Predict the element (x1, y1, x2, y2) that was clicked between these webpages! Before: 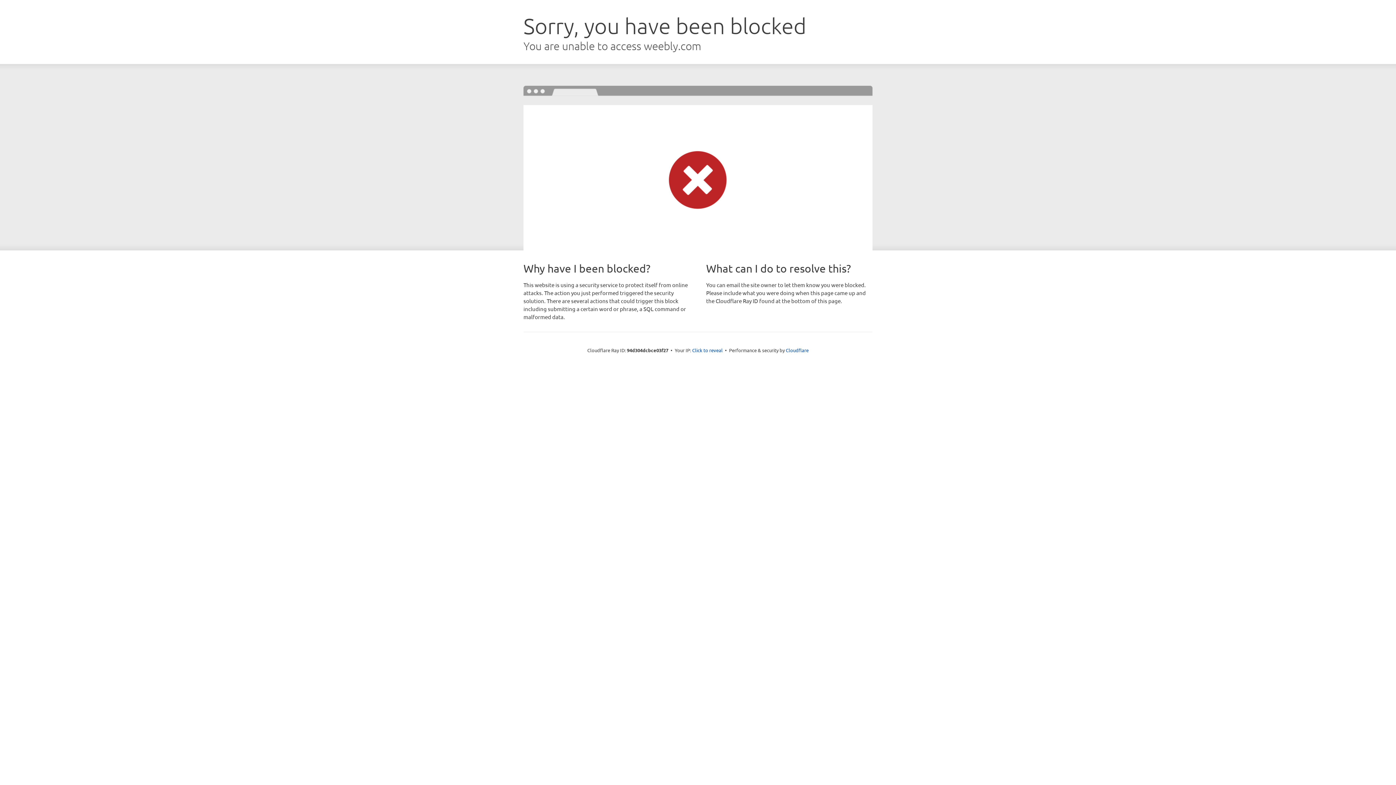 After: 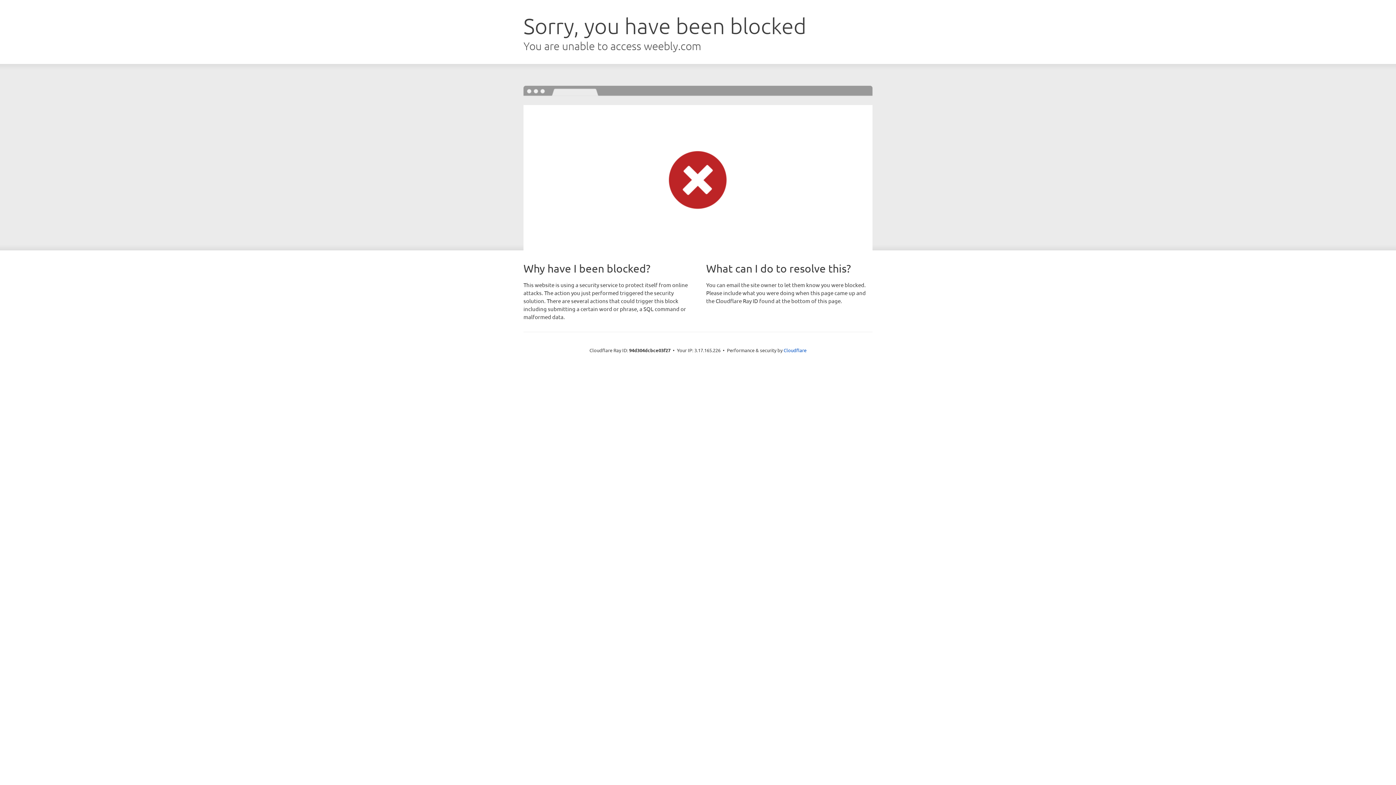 Action: bbox: (692, 346, 722, 353) label: Click to reveal